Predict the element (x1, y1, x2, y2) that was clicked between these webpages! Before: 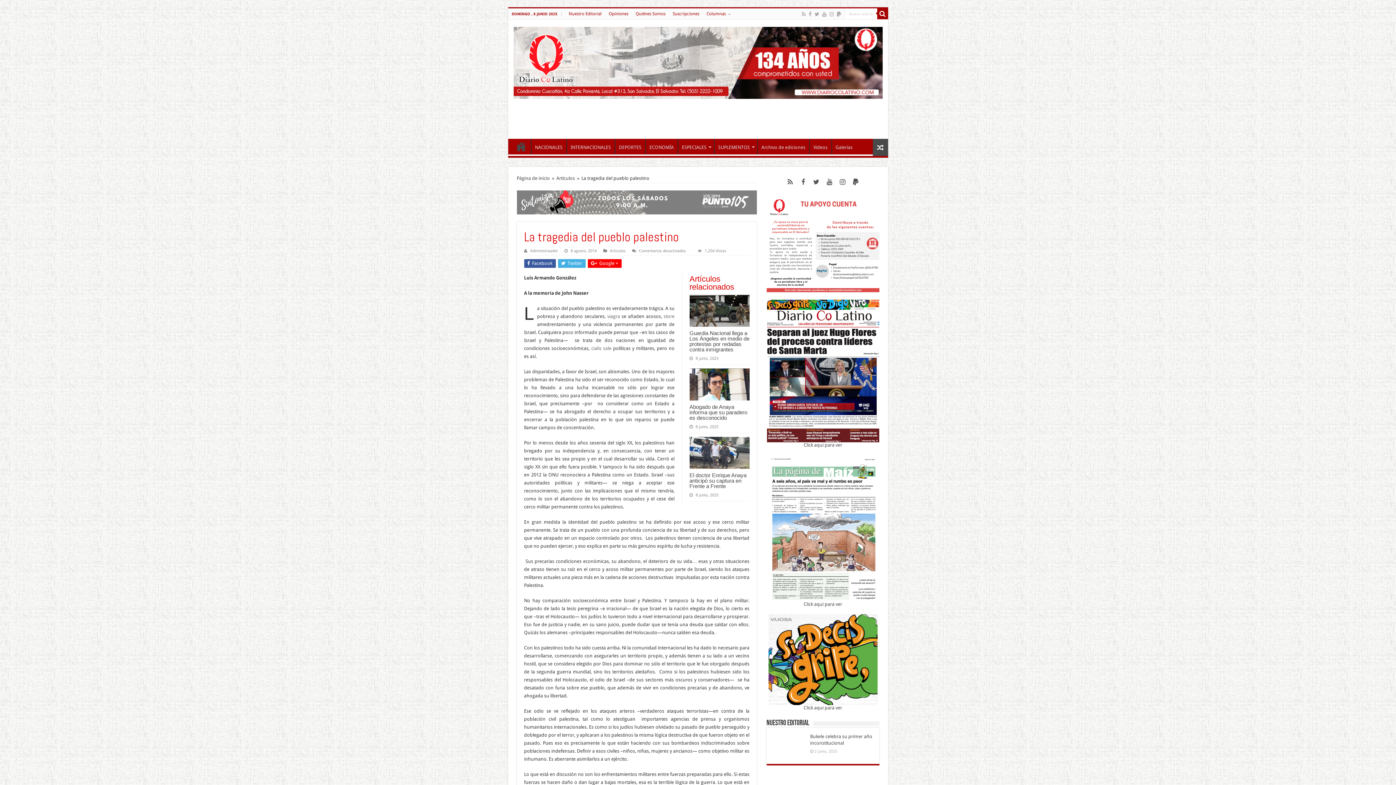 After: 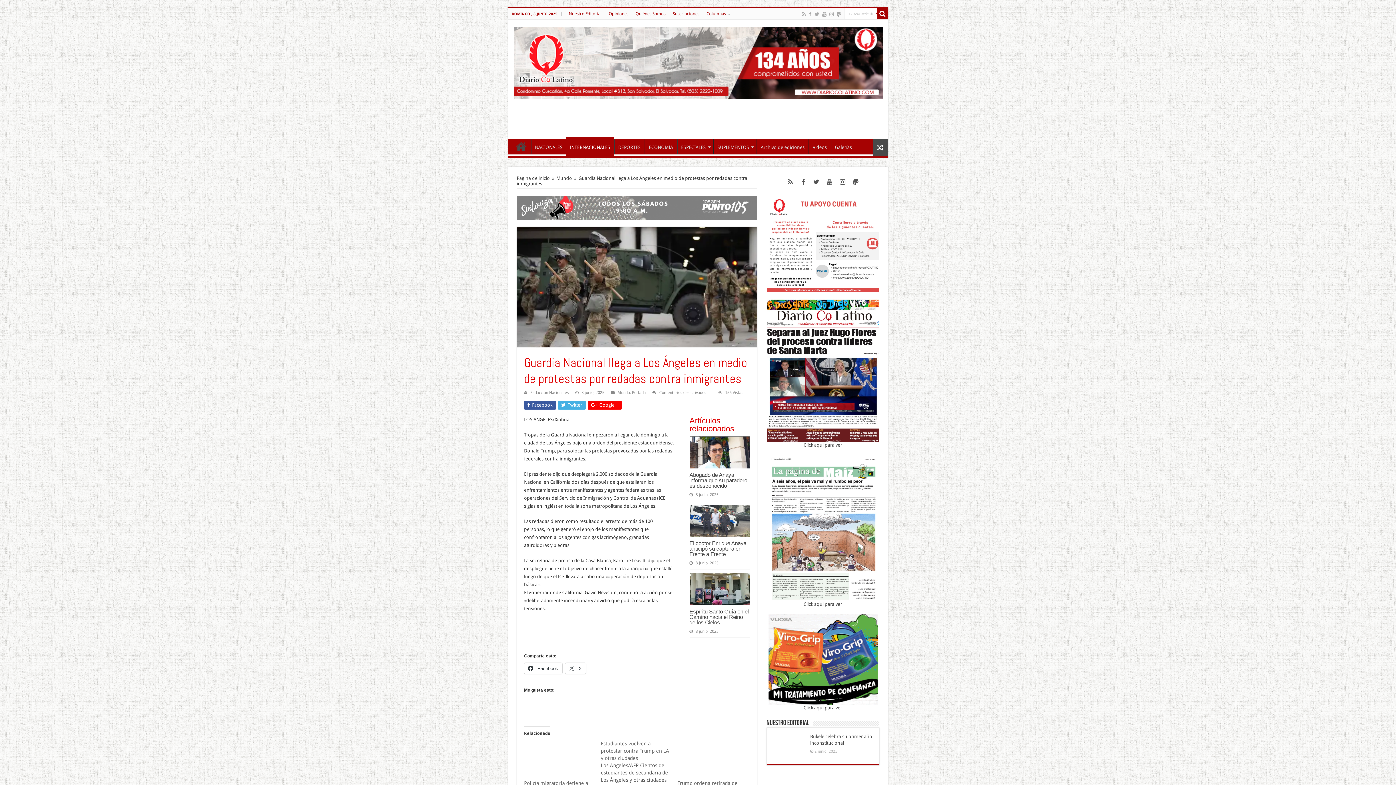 Action: label:   bbox: (689, 294, 749, 326)